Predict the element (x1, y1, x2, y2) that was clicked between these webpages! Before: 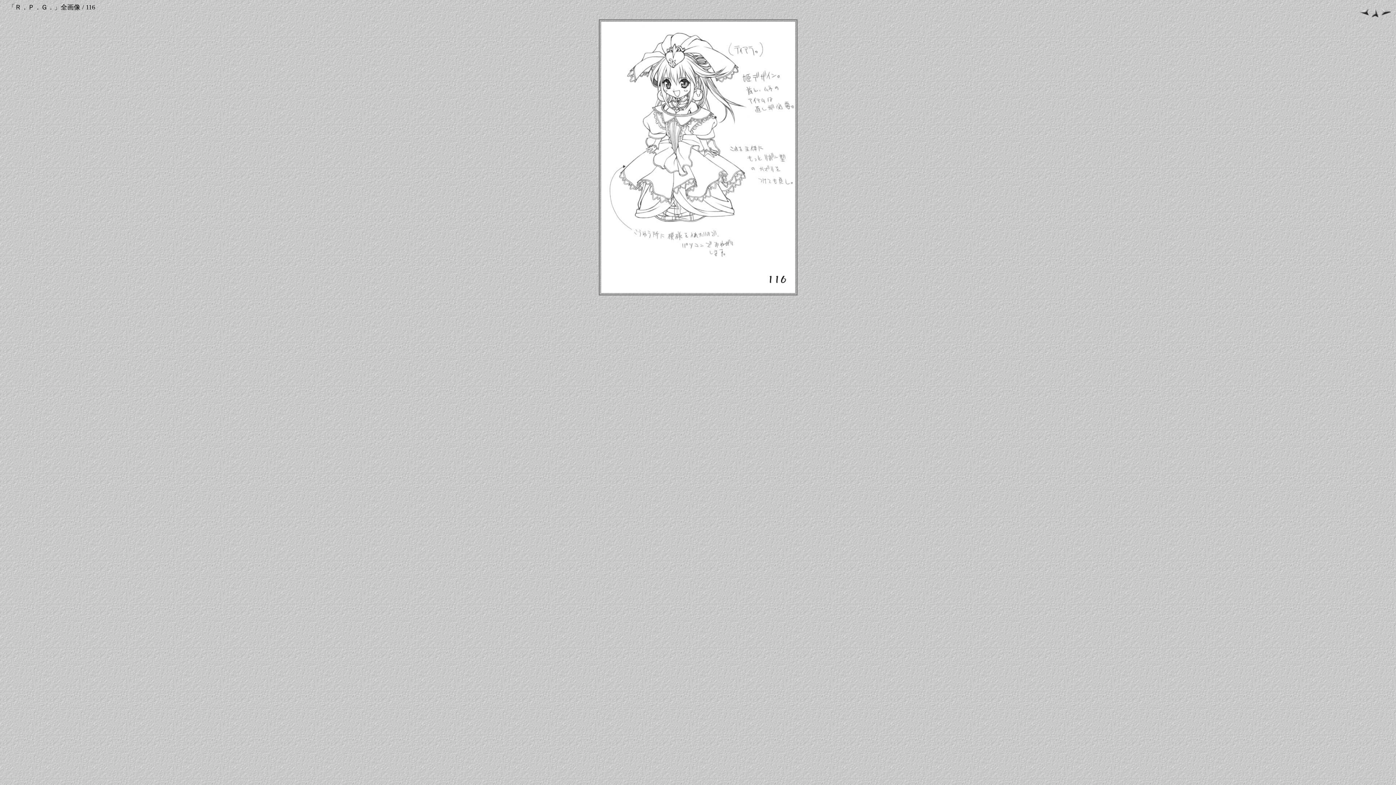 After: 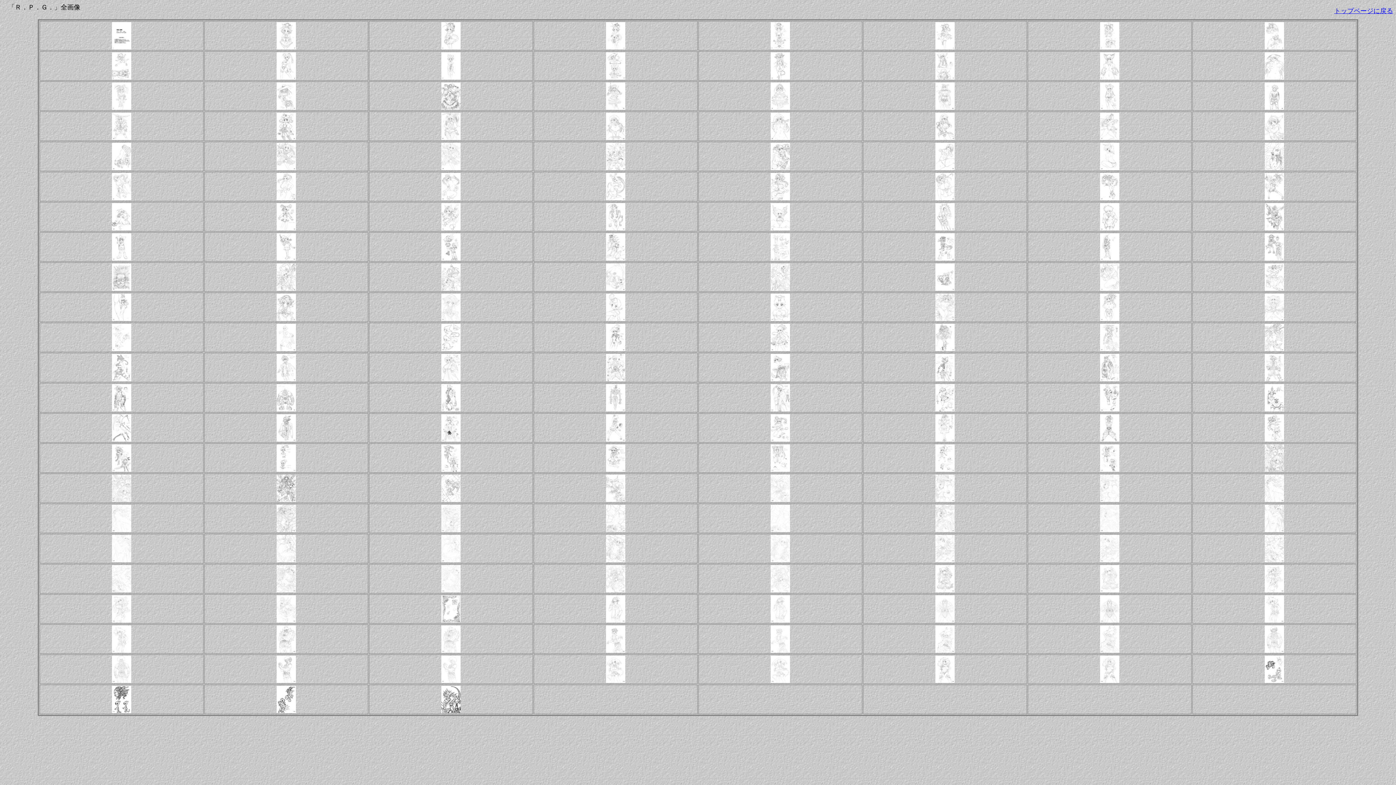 Action: bbox: (1371, 13, 1379, 19)